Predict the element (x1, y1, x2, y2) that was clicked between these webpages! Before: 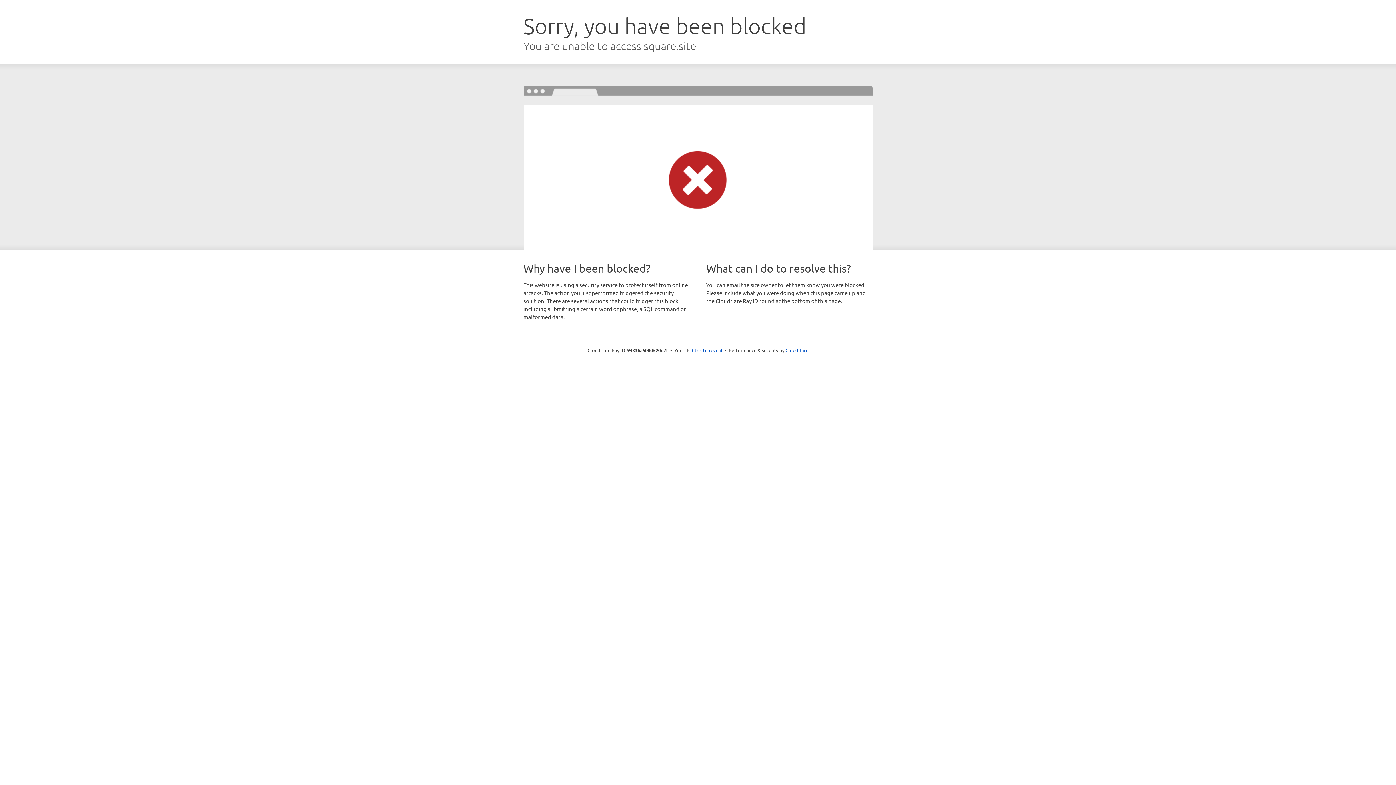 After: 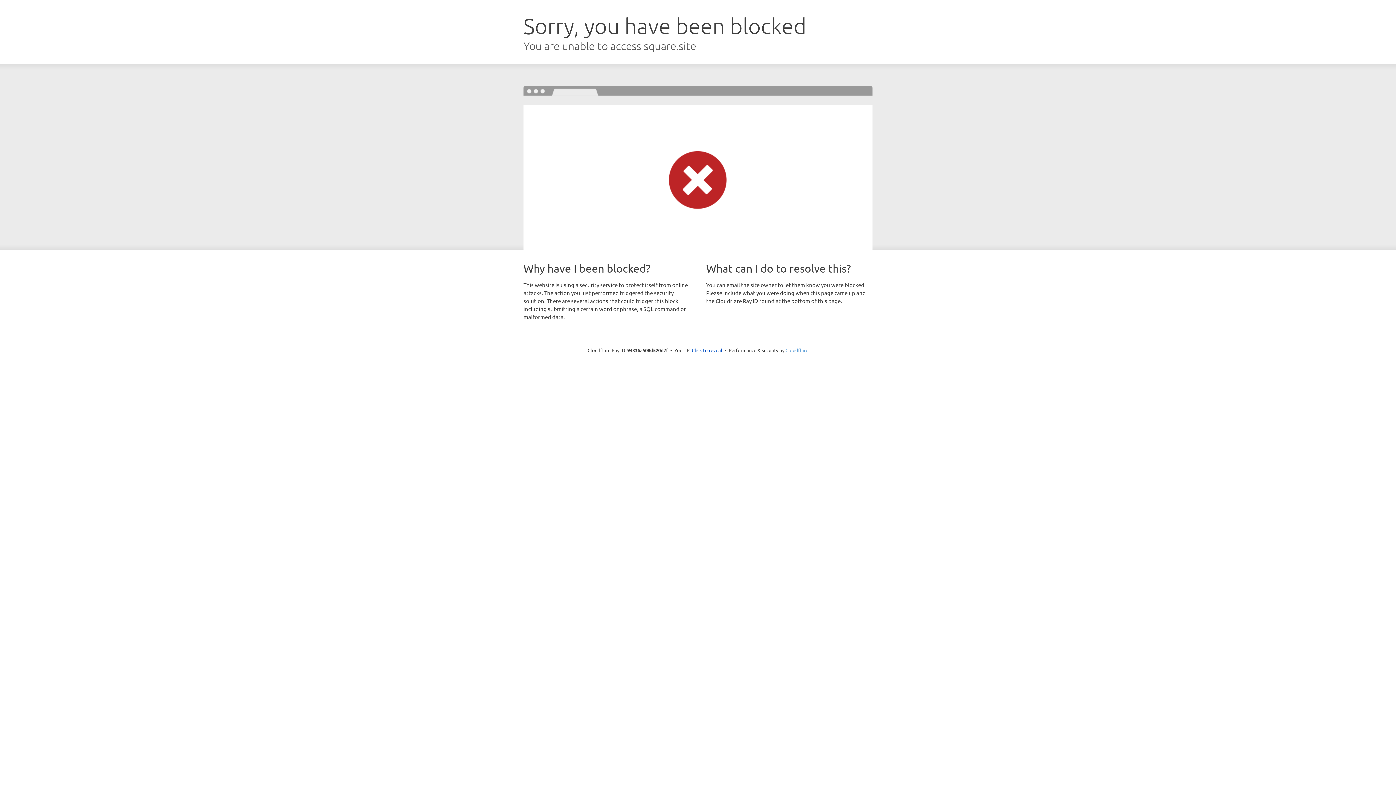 Action: label: Cloudflare bbox: (785, 347, 808, 353)